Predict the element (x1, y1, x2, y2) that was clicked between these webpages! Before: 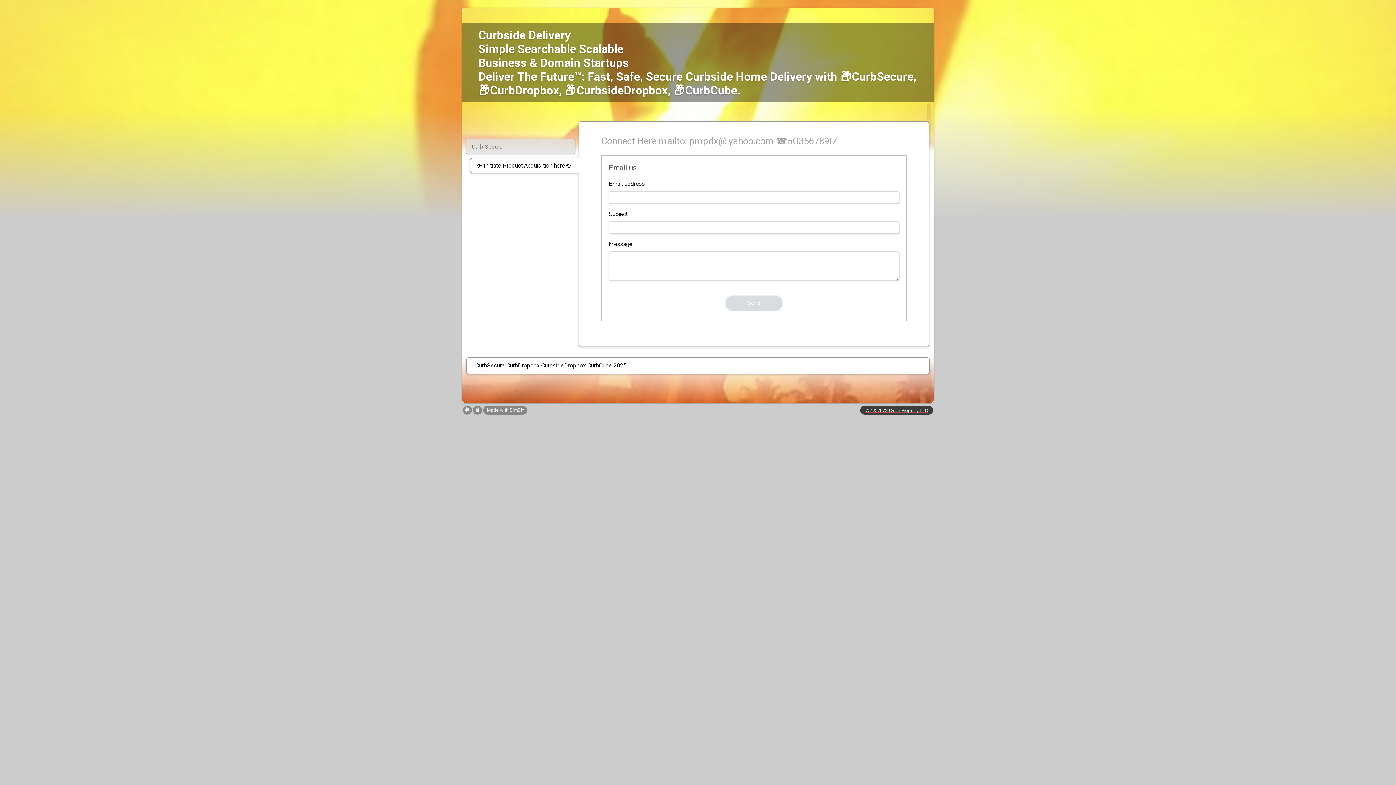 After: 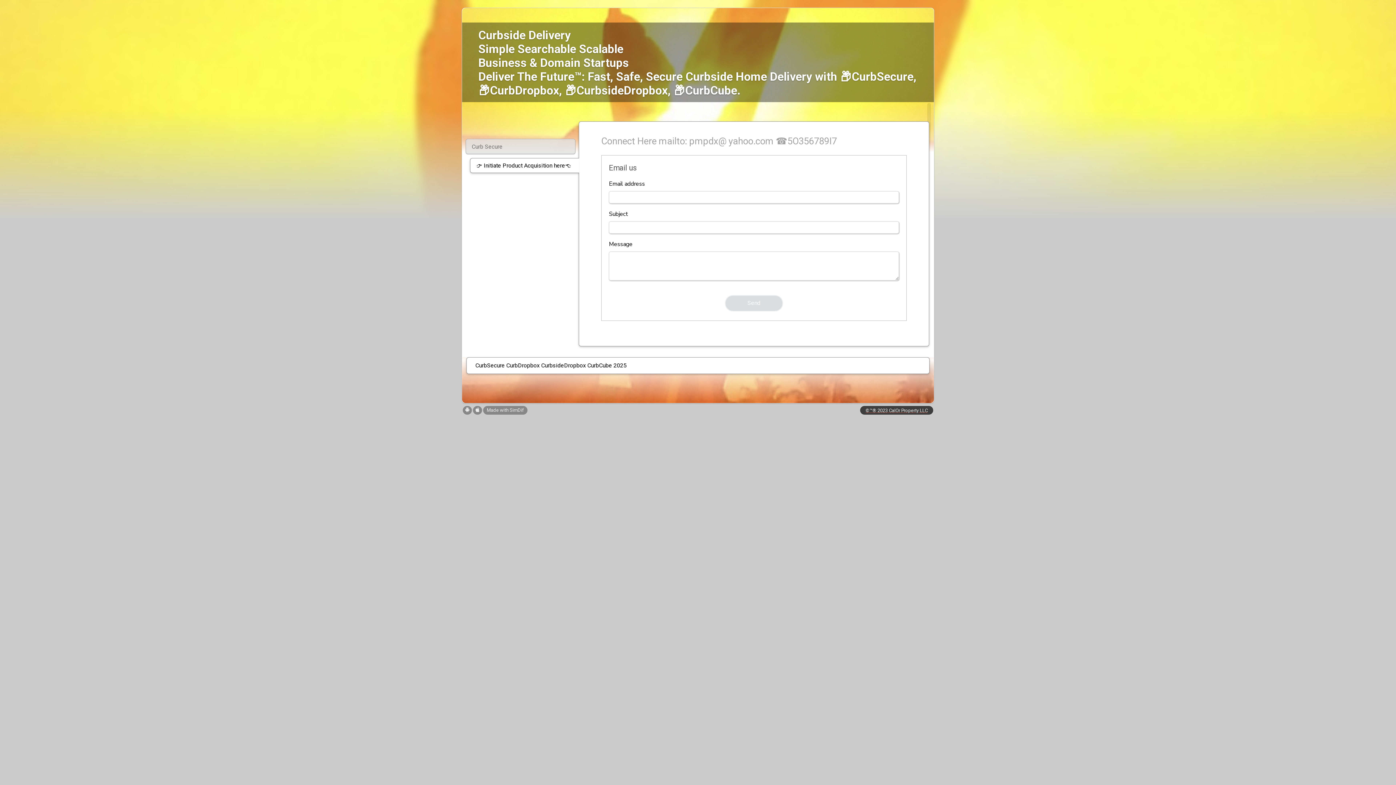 Action: label: 👉 Initiate Product Acquisition here👈 bbox: (470, 158, 579, 173)